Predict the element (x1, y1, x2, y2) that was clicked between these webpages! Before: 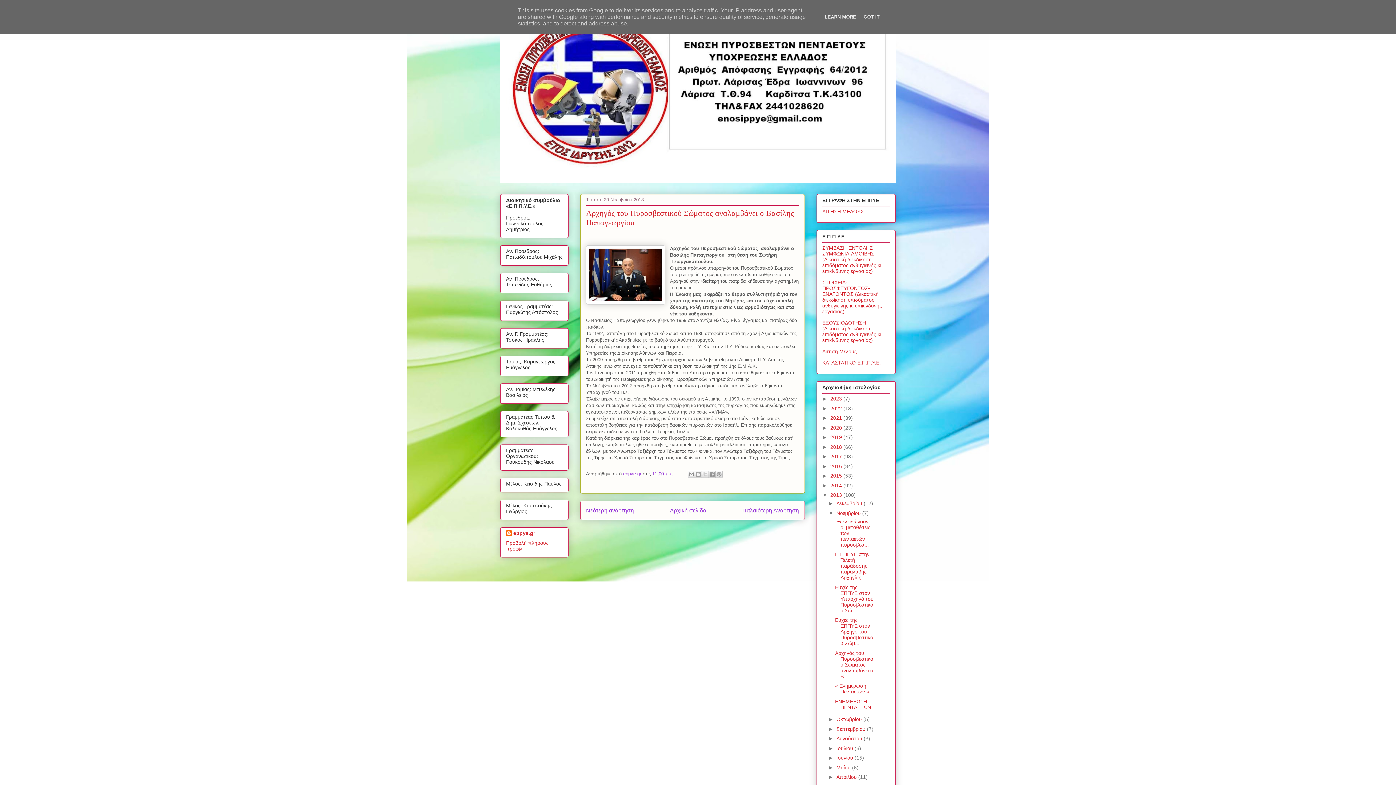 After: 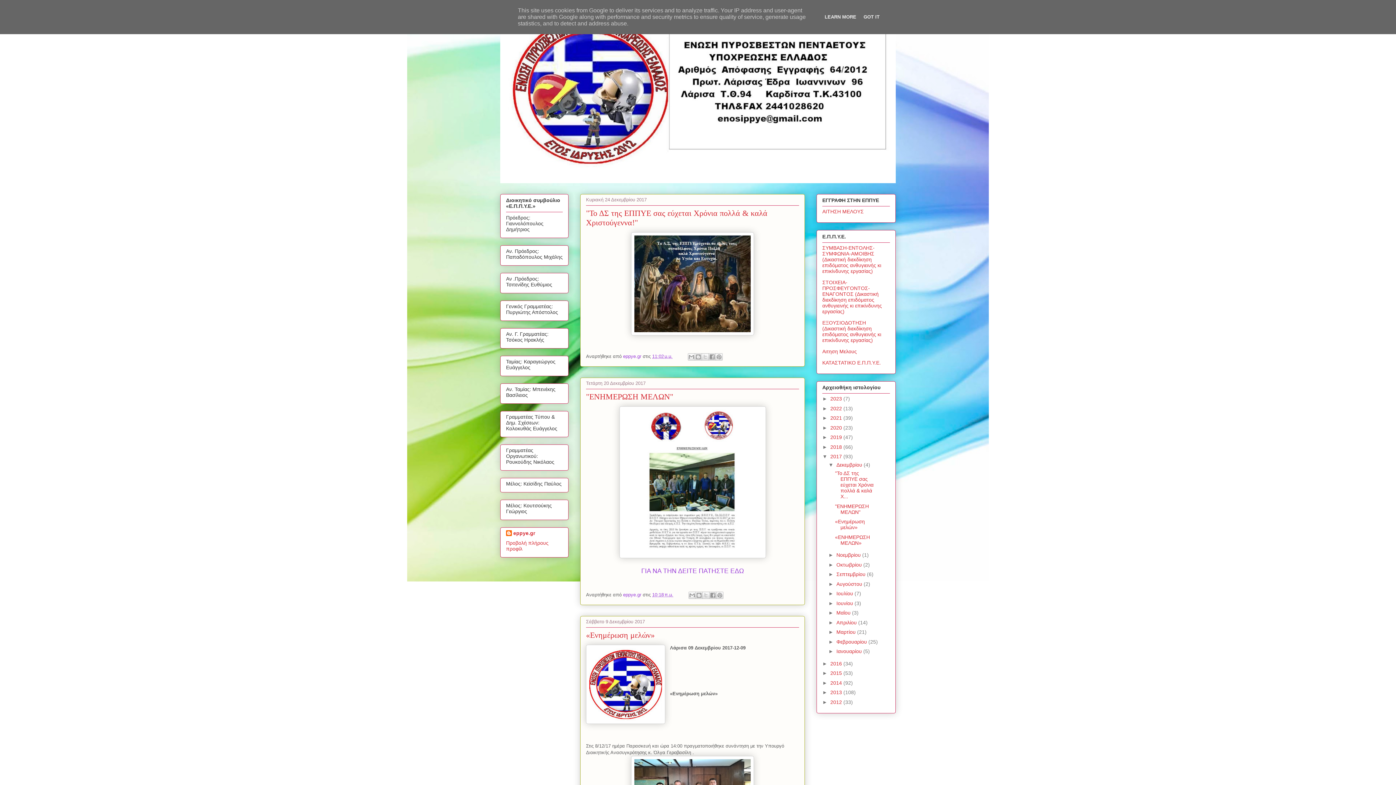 Action: bbox: (830, 453, 843, 459) label: 2017 